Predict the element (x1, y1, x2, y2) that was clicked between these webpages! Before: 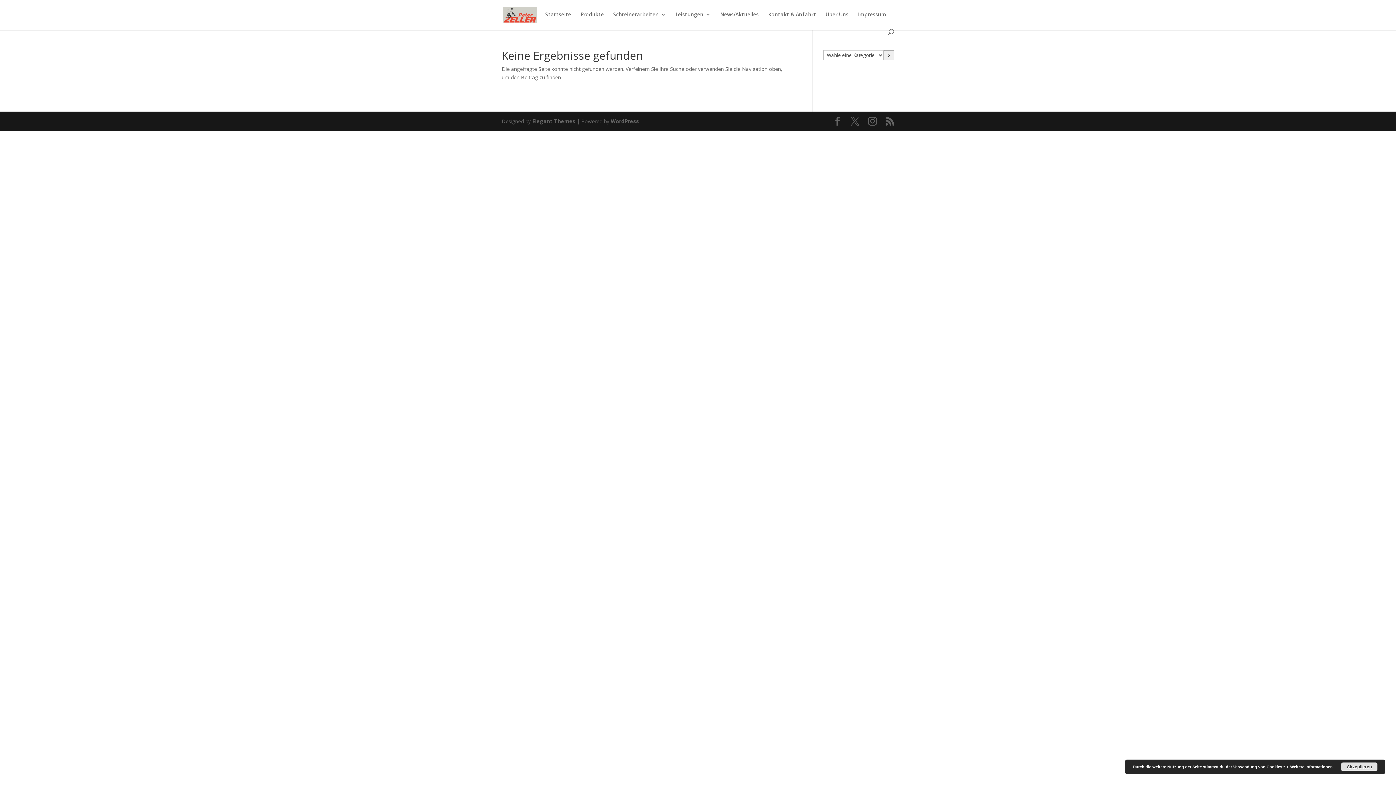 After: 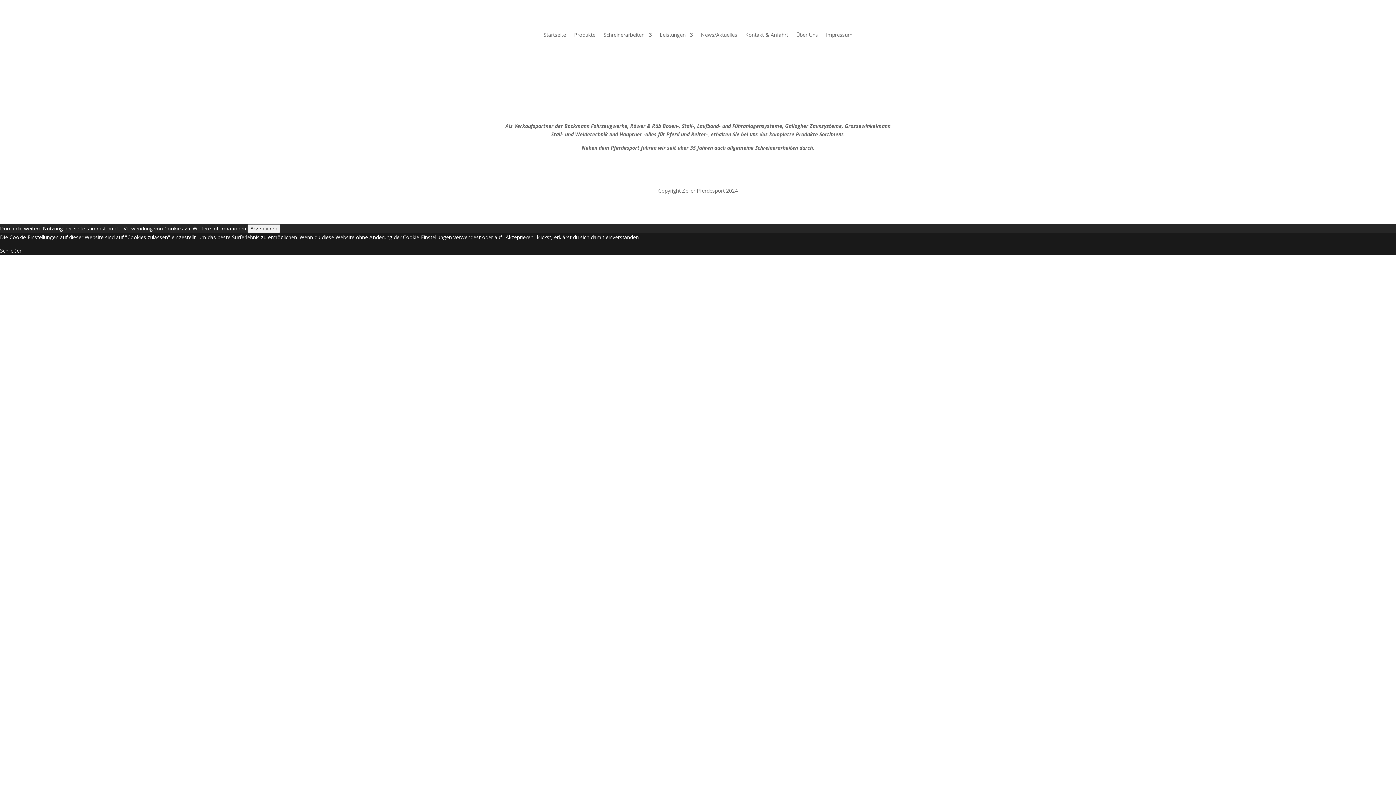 Action: bbox: (675, 12, 710, 29) label: Leistungen